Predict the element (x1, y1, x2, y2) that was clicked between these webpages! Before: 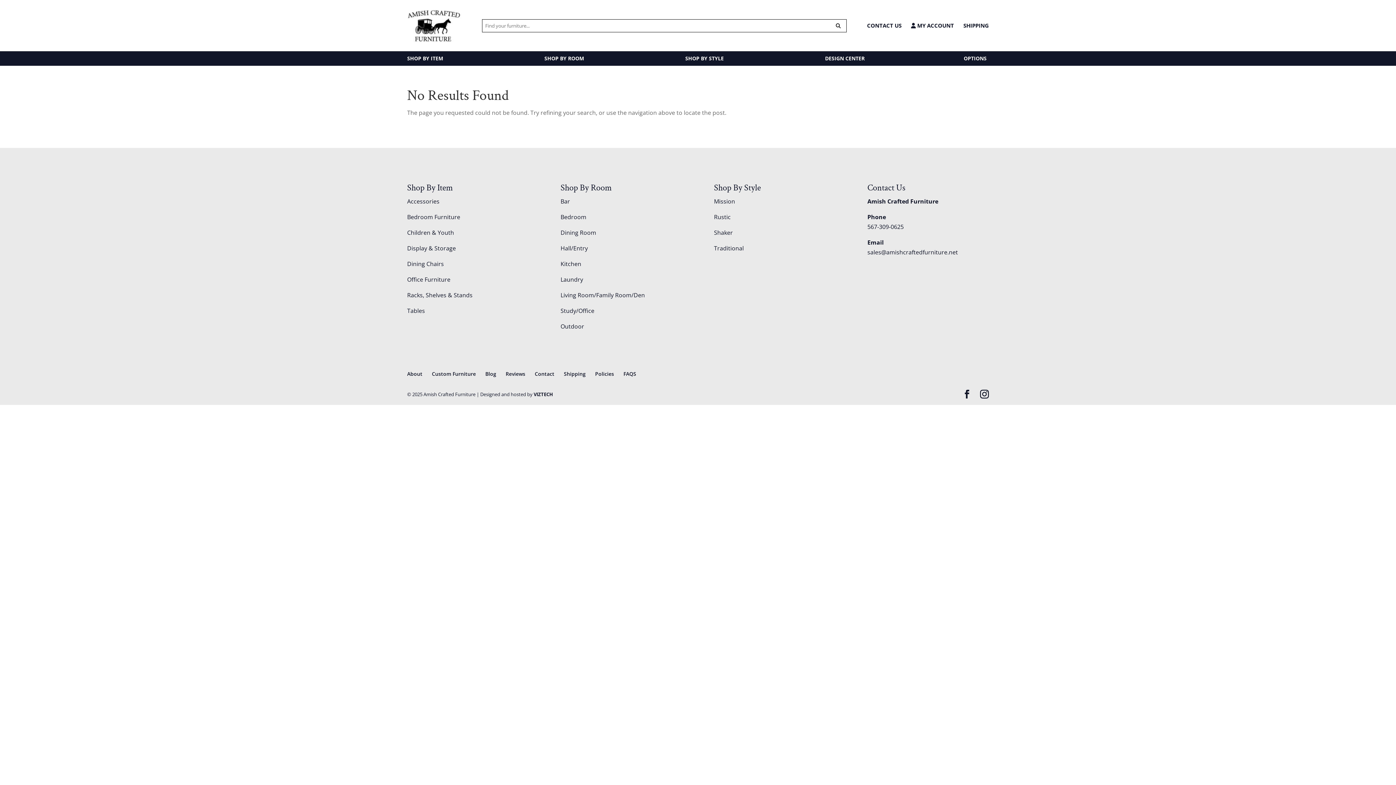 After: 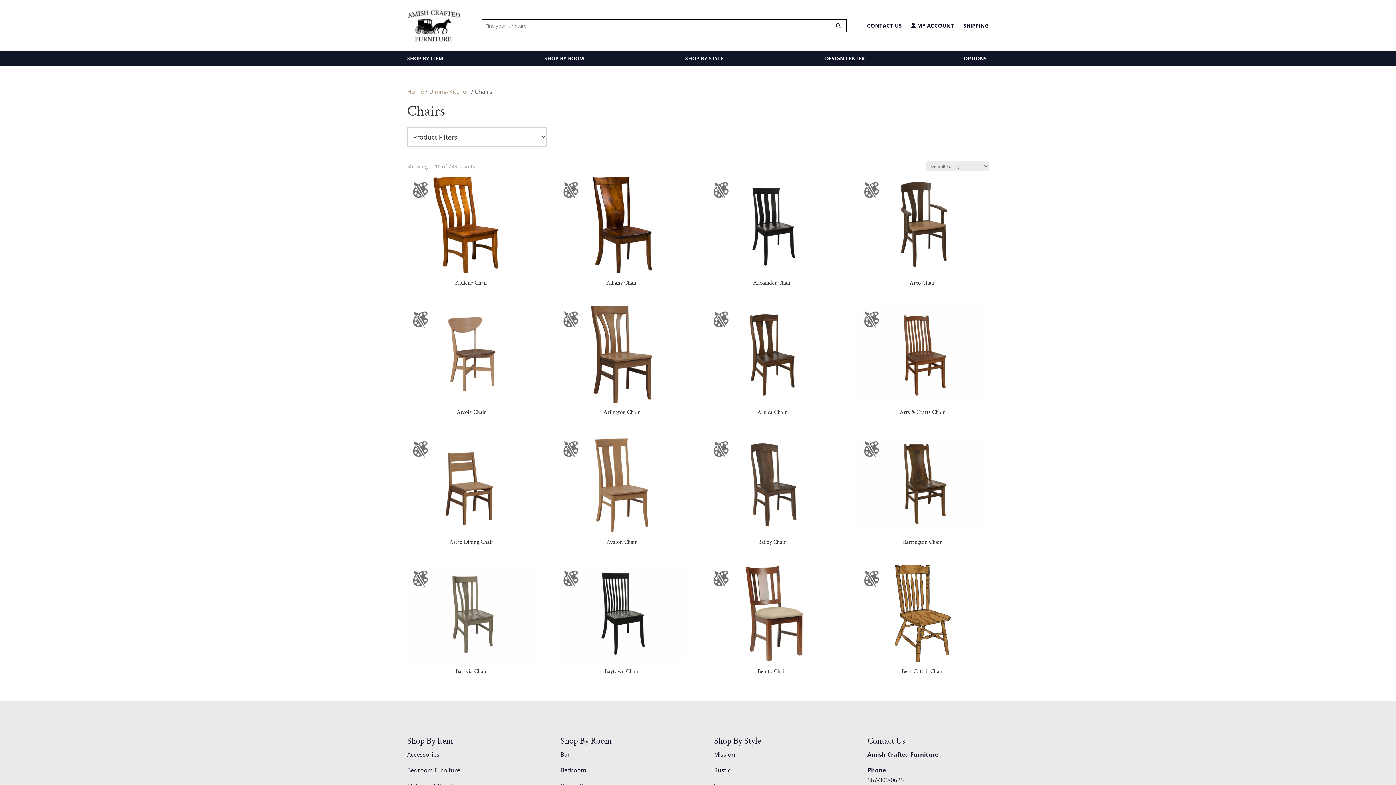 Action: label: Dining Chairs bbox: (407, 260, 444, 268)